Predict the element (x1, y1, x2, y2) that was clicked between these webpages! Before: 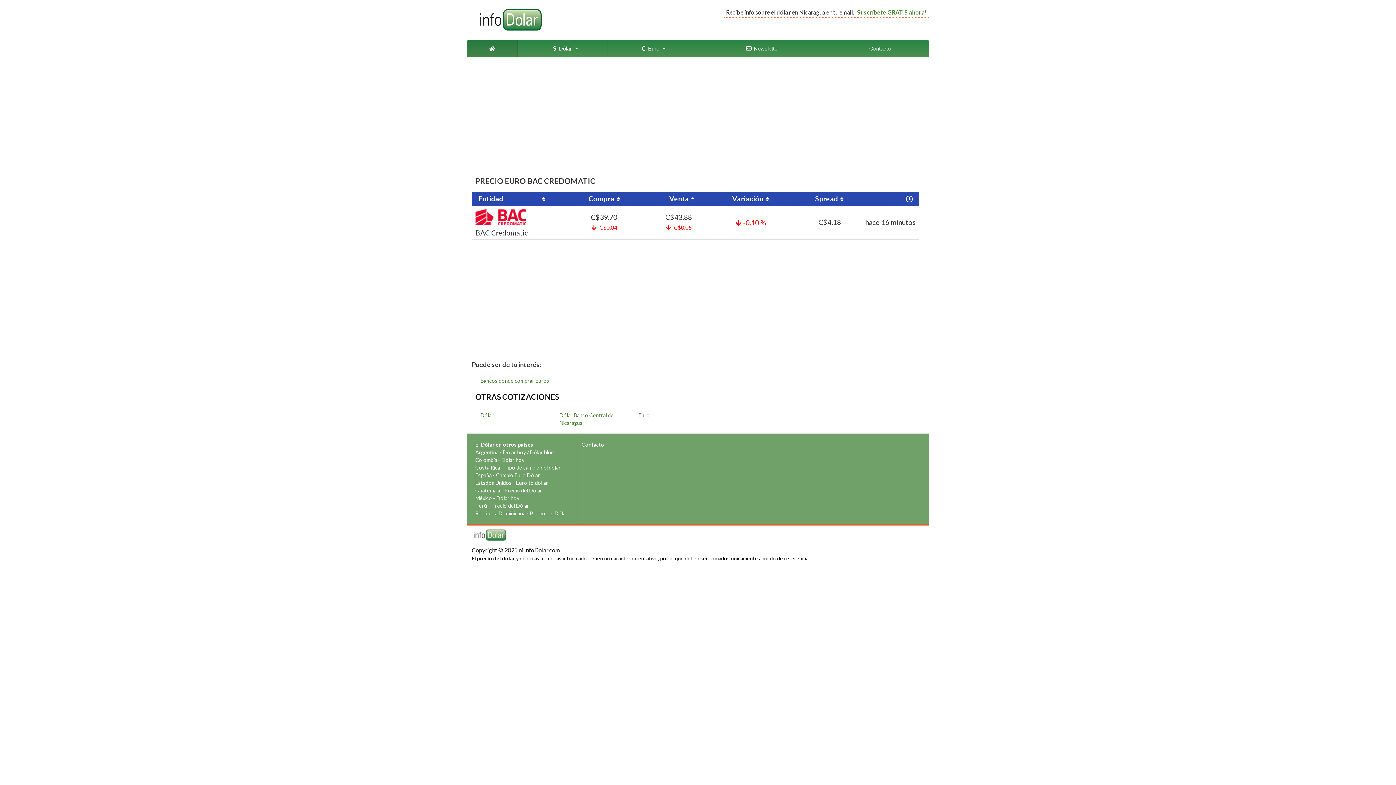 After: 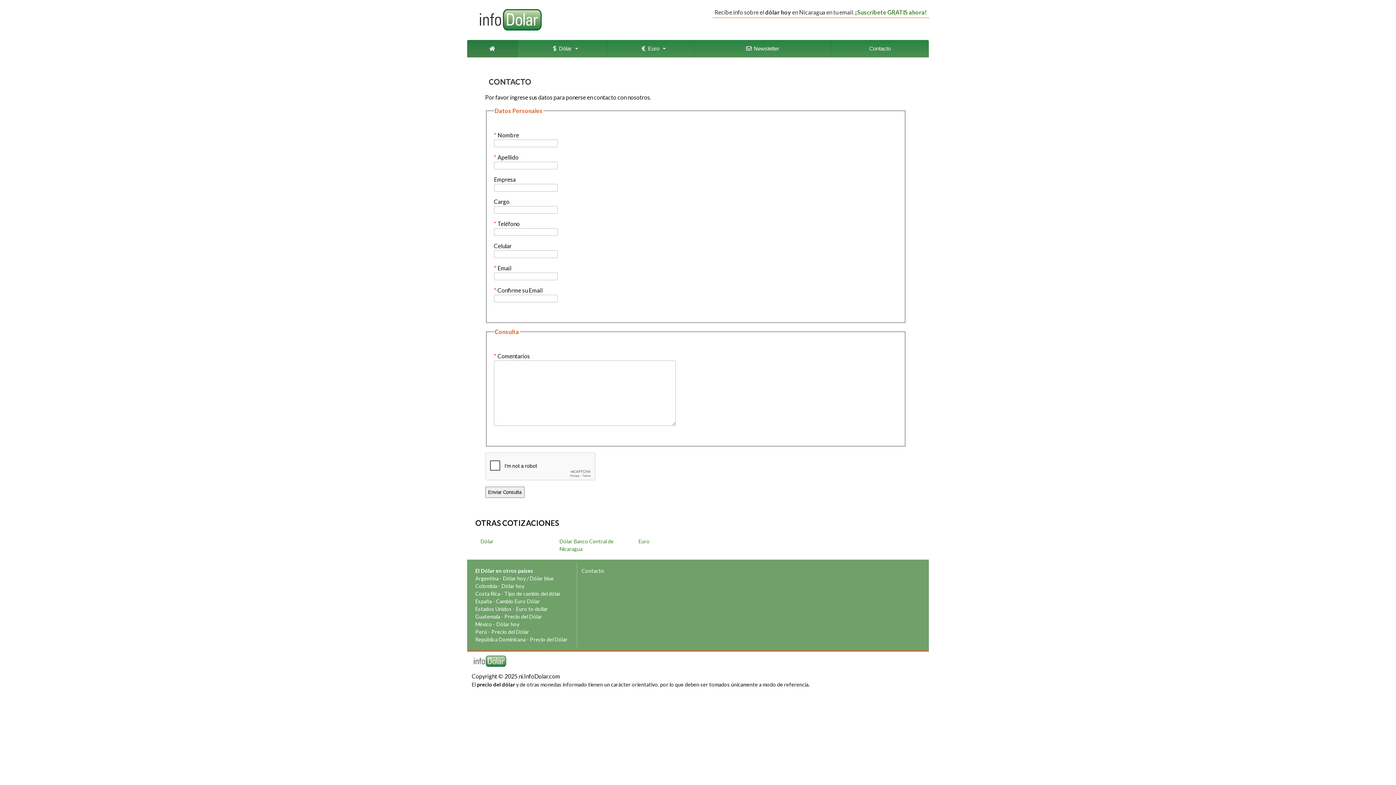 Action: label: Contacto bbox: (581, 441, 604, 448)